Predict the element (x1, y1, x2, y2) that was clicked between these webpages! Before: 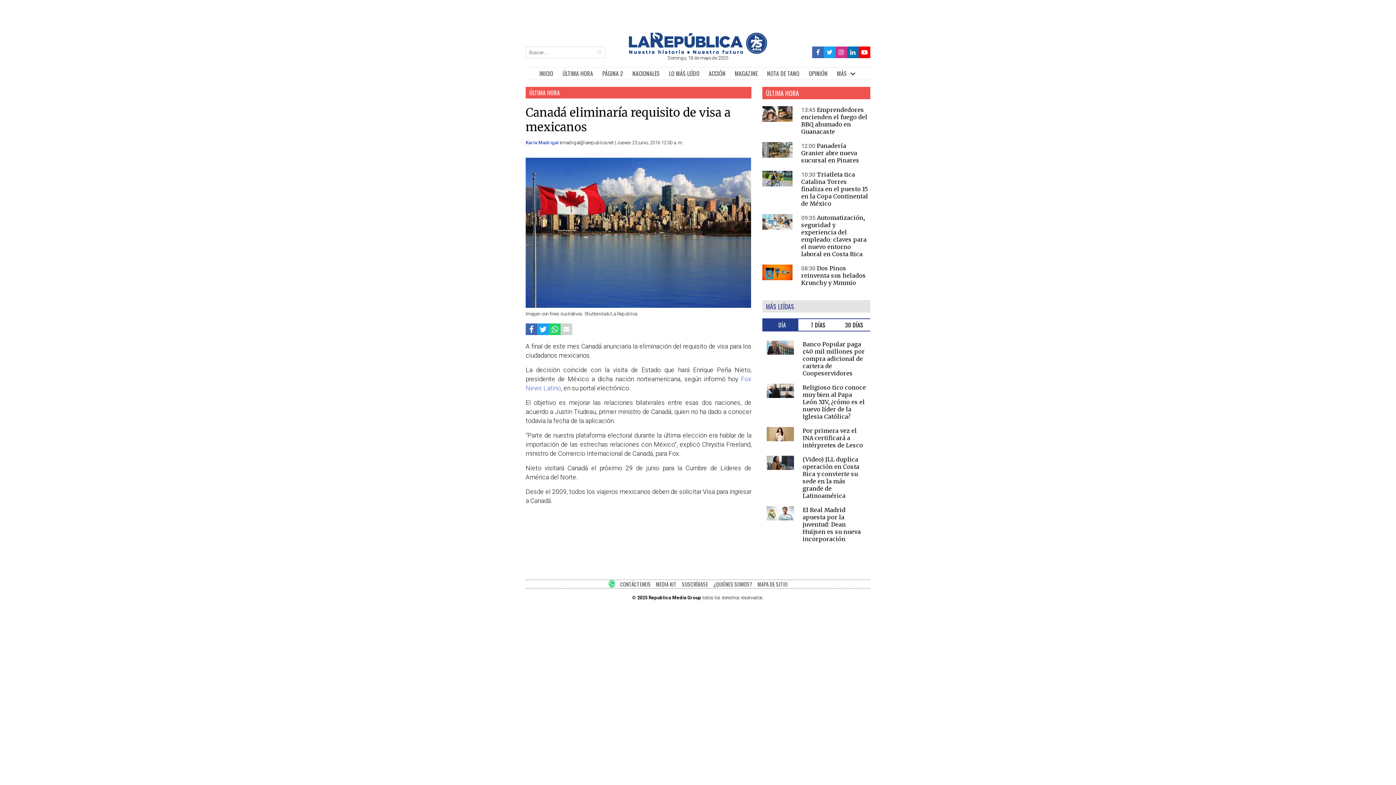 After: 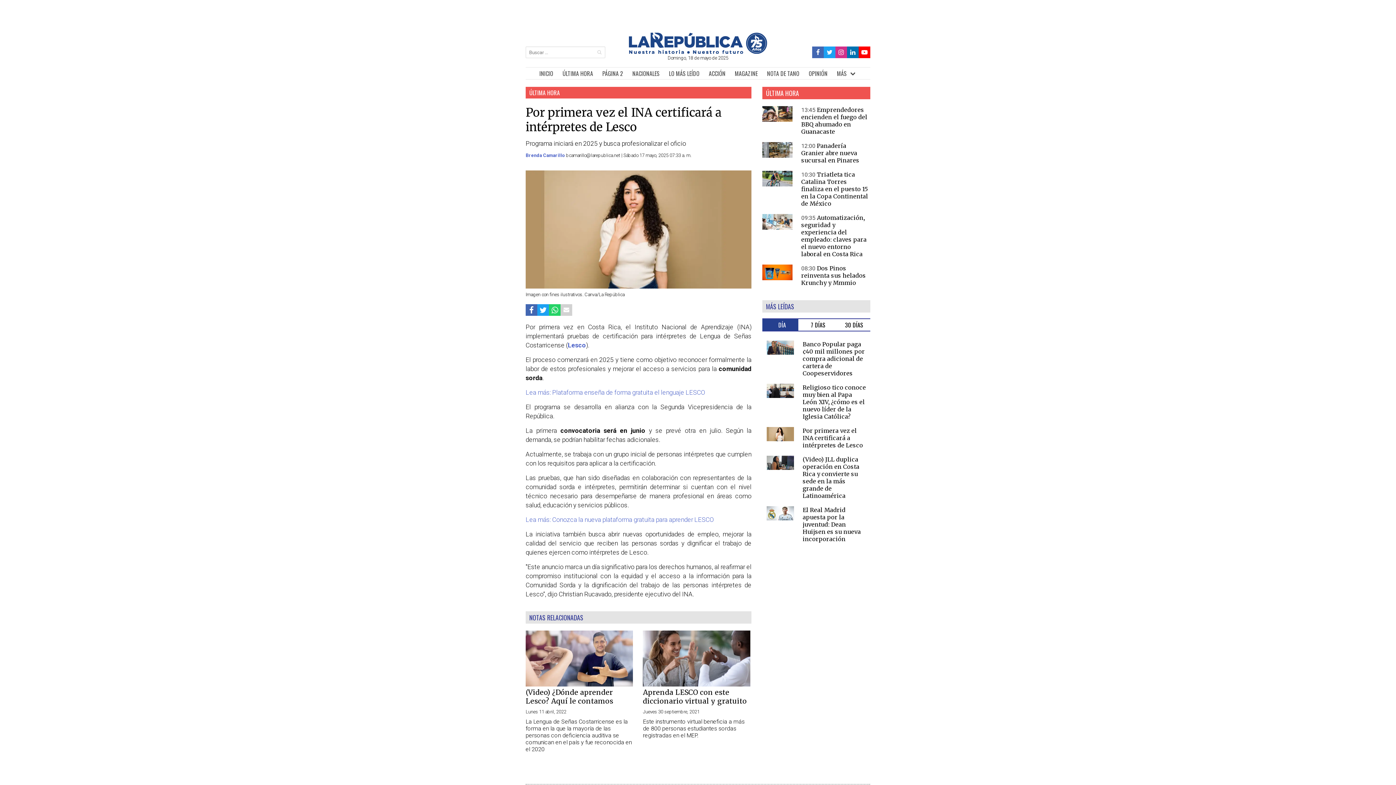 Action: bbox: (802, 427, 863, 448) label: Por primera vez el INA certificará a intérpretes de Lesco